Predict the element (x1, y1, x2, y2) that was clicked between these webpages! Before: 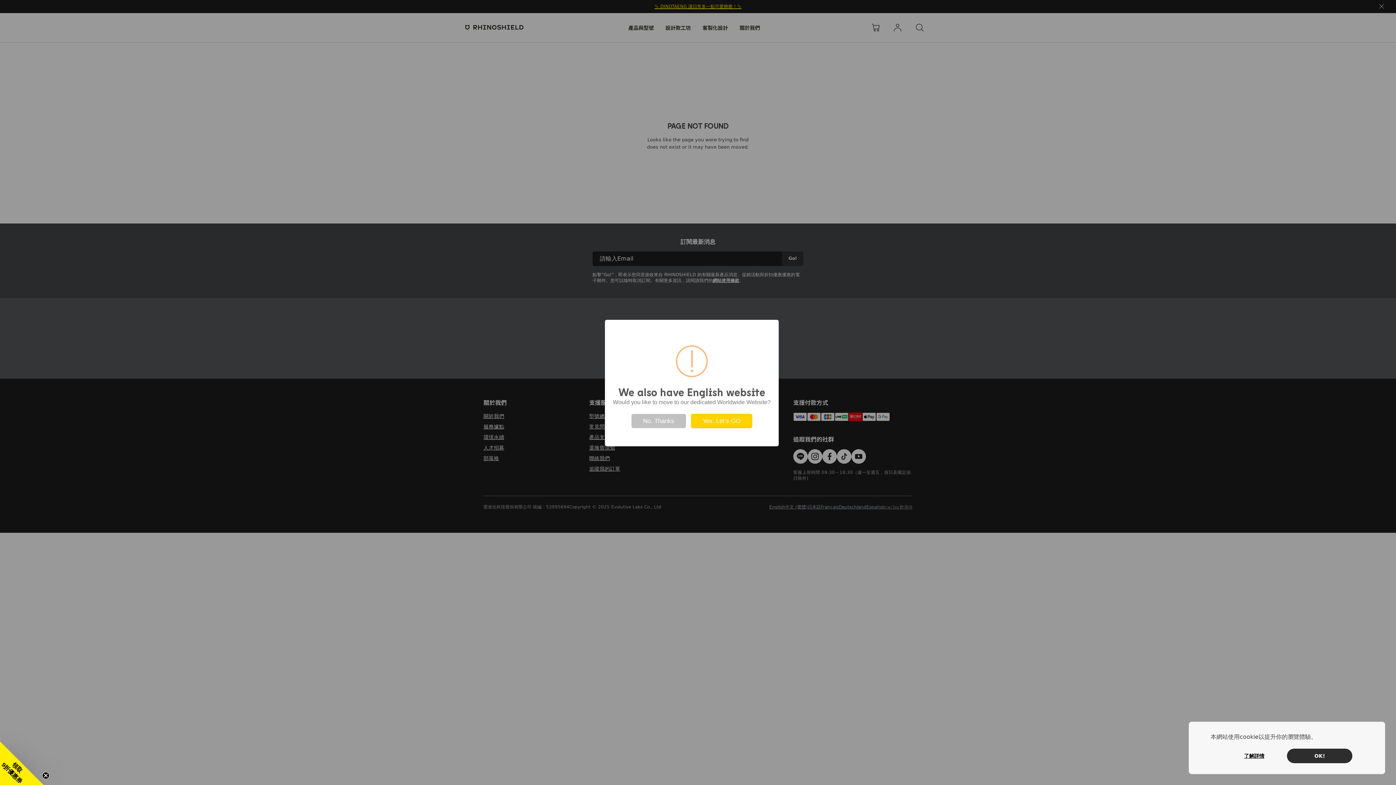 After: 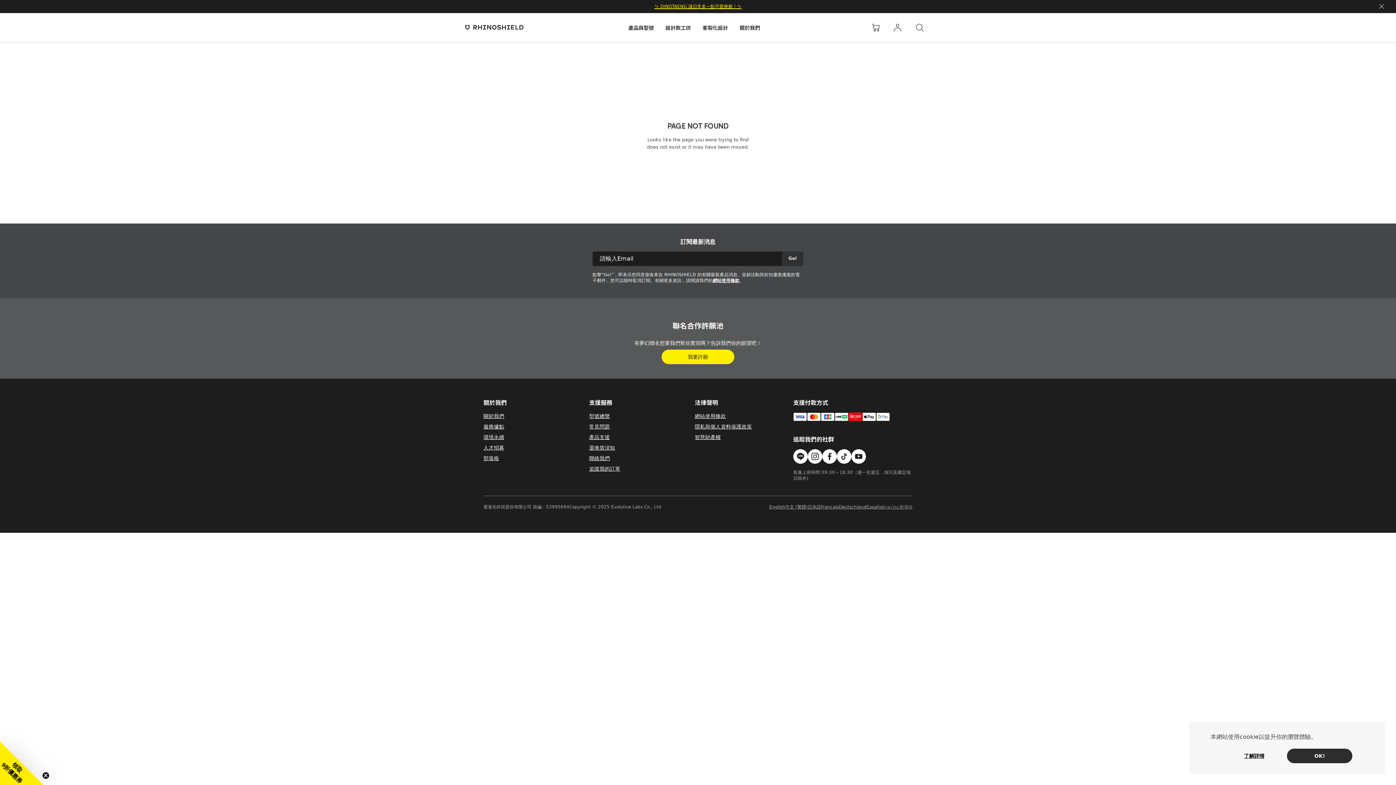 Action: bbox: (631, 414, 686, 428) label: No. Thanks